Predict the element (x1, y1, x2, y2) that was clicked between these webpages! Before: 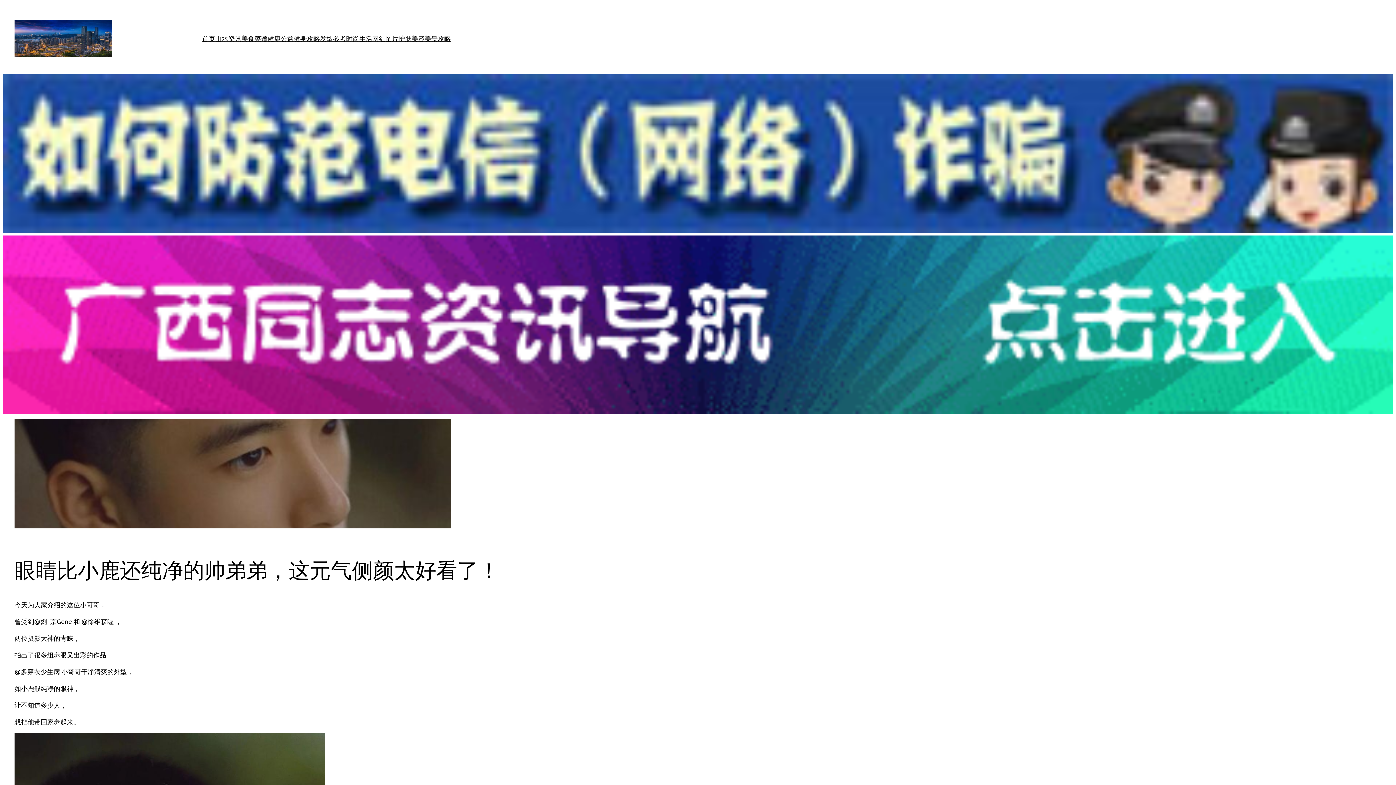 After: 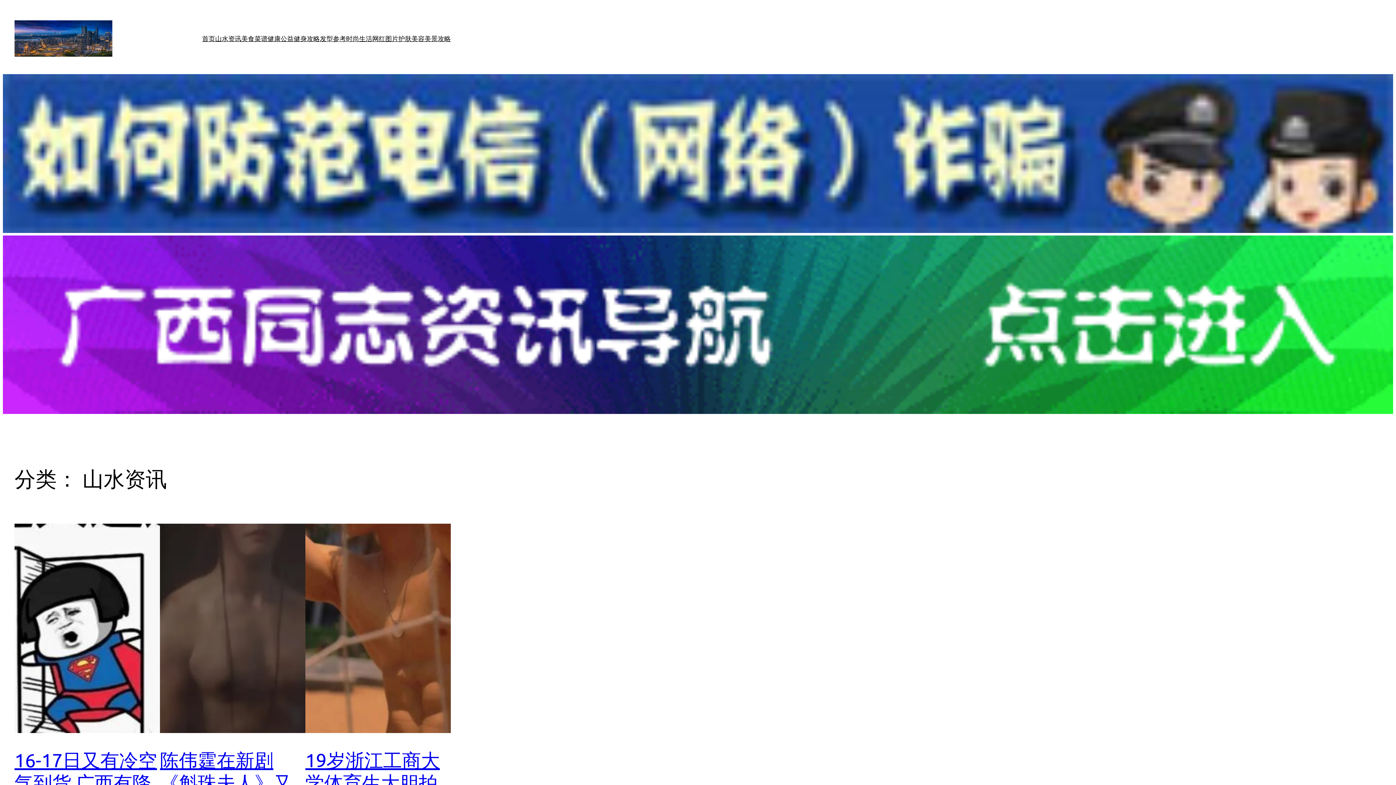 Action: bbox: (215, 33, 241, 43) label: 山水资讯